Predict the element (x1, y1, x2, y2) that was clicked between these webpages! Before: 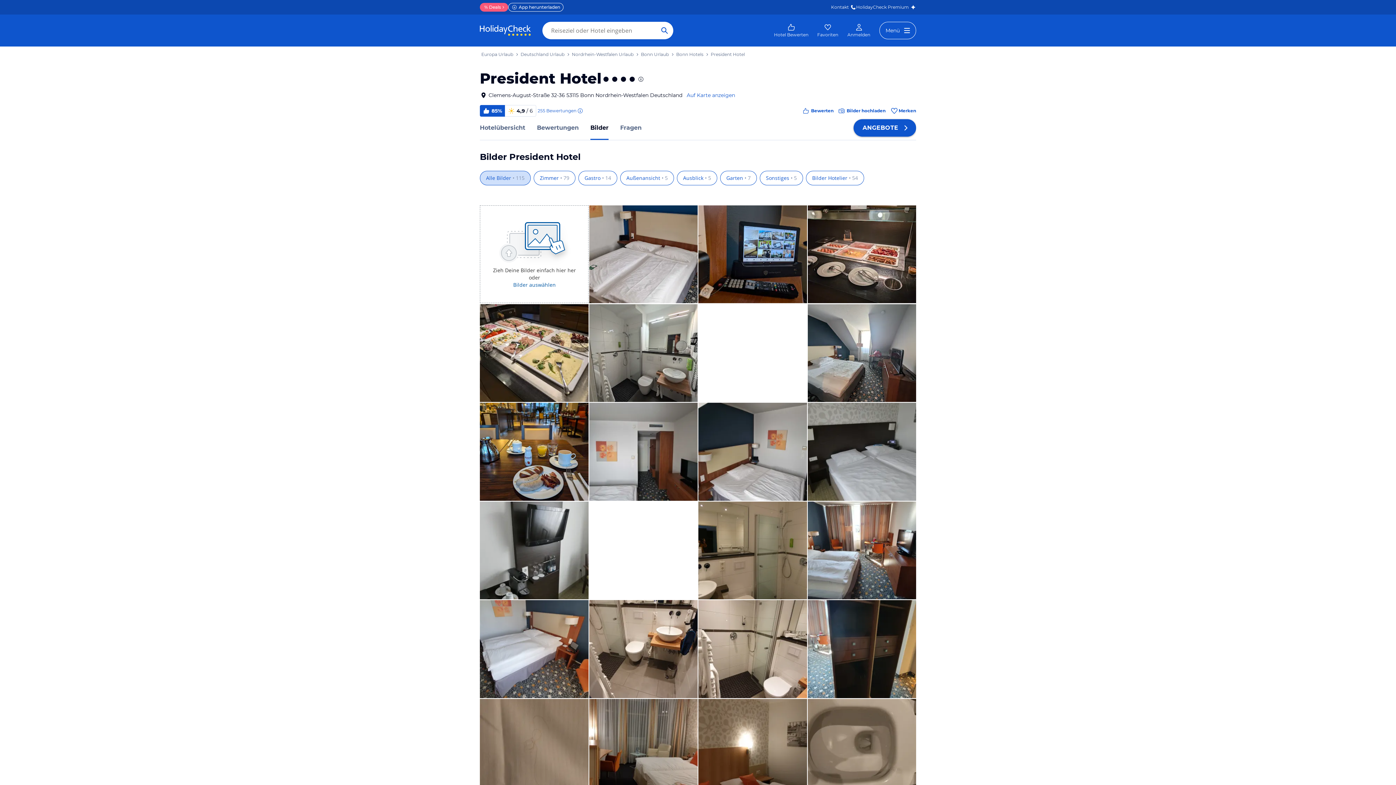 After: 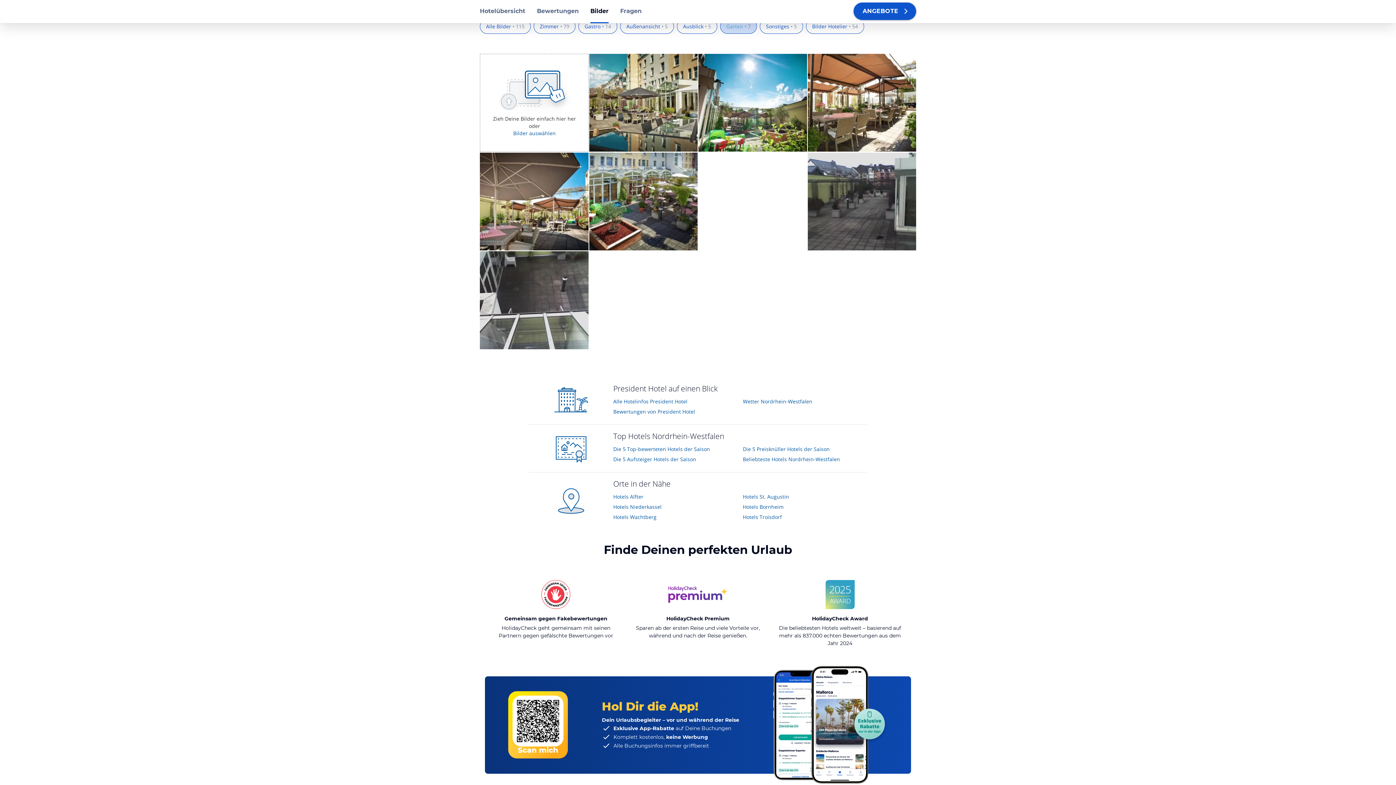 Action: label: Garten • 7 bbox: (720, 170, 757, 185)